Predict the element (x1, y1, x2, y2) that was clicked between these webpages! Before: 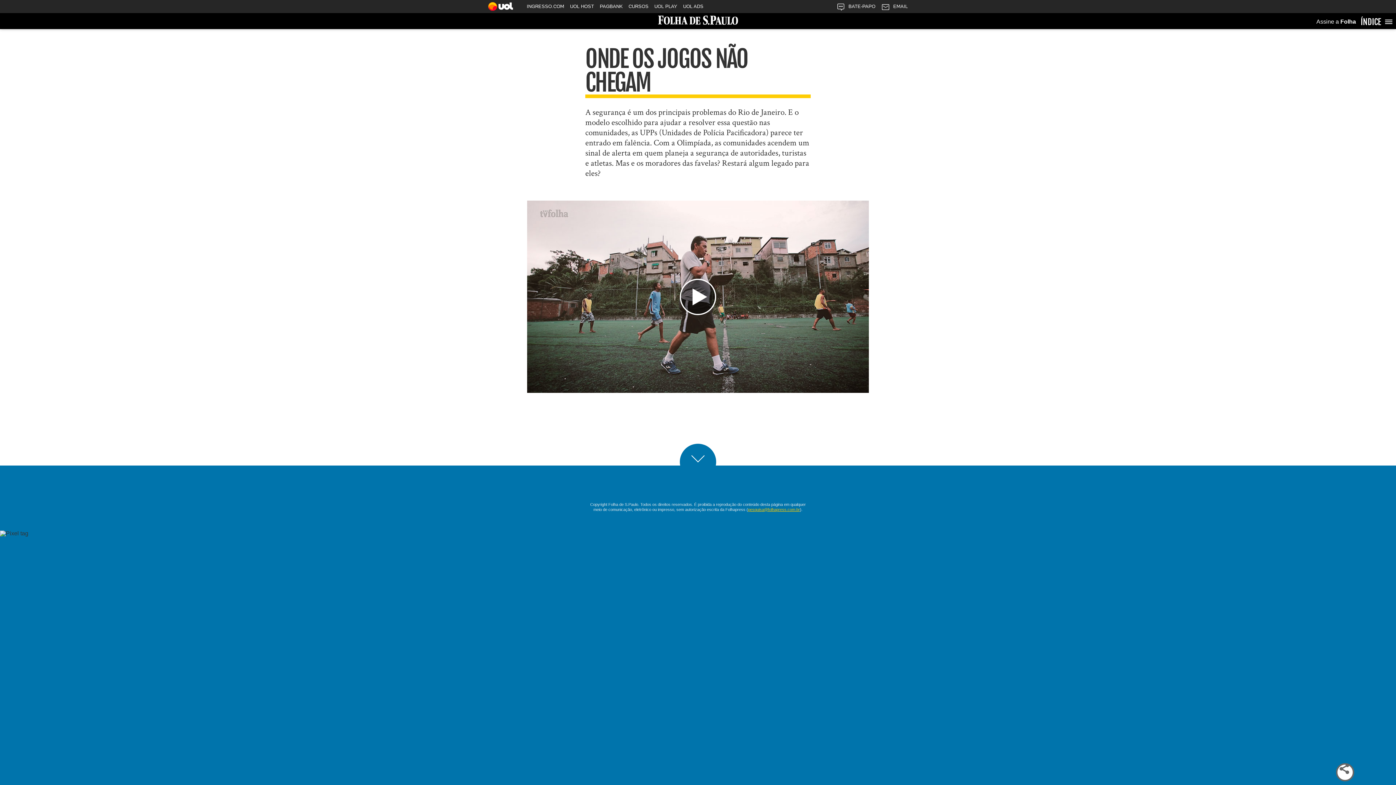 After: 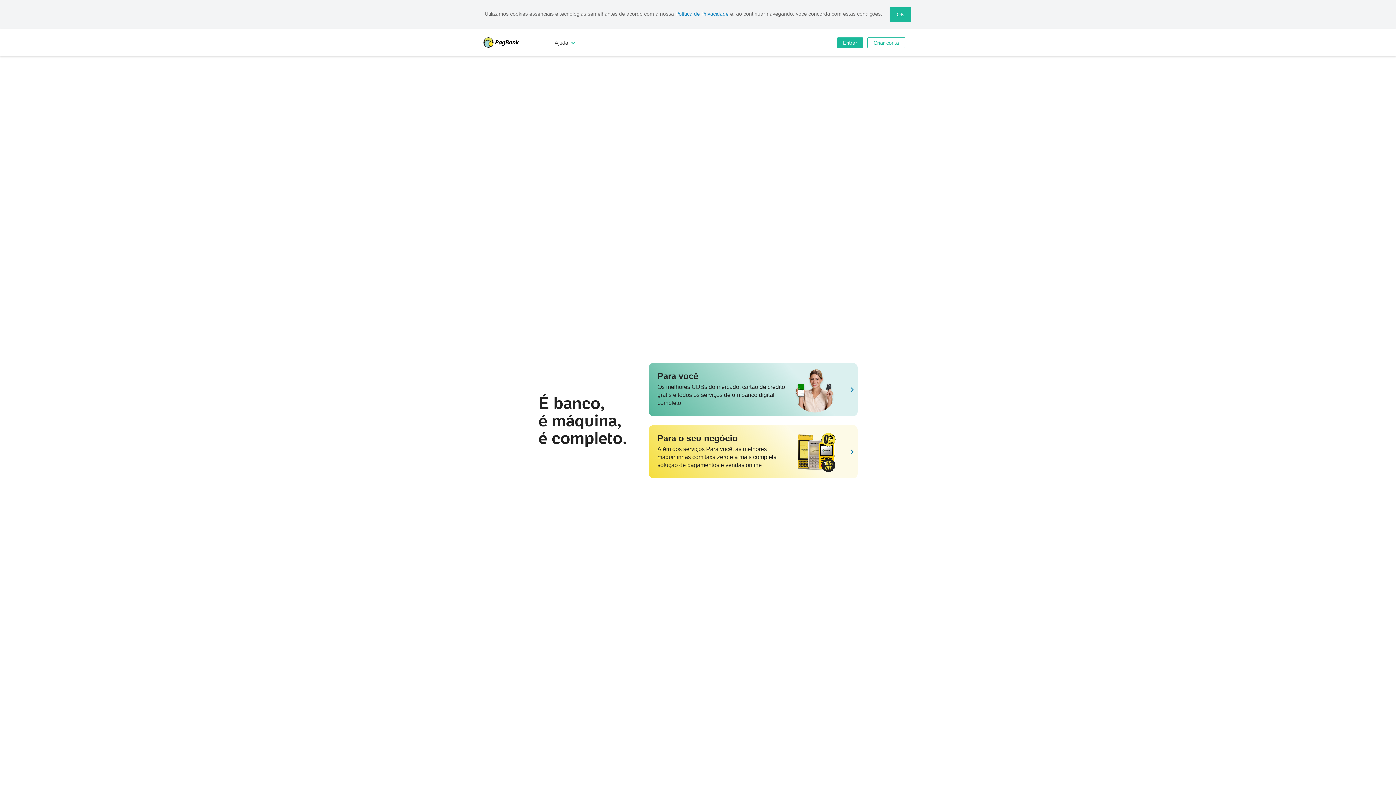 Action: label: PAGBANK bbox: (597, 0, 625, 16)